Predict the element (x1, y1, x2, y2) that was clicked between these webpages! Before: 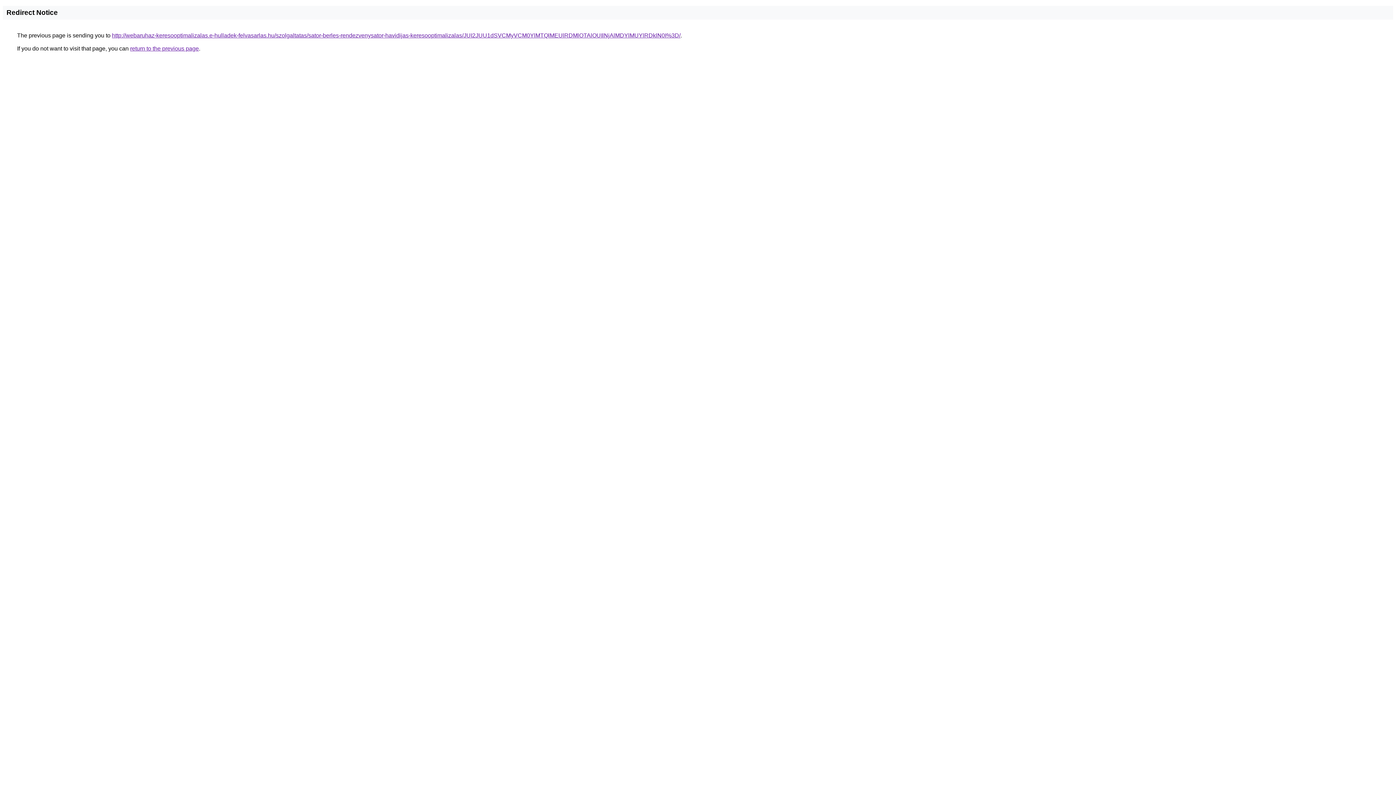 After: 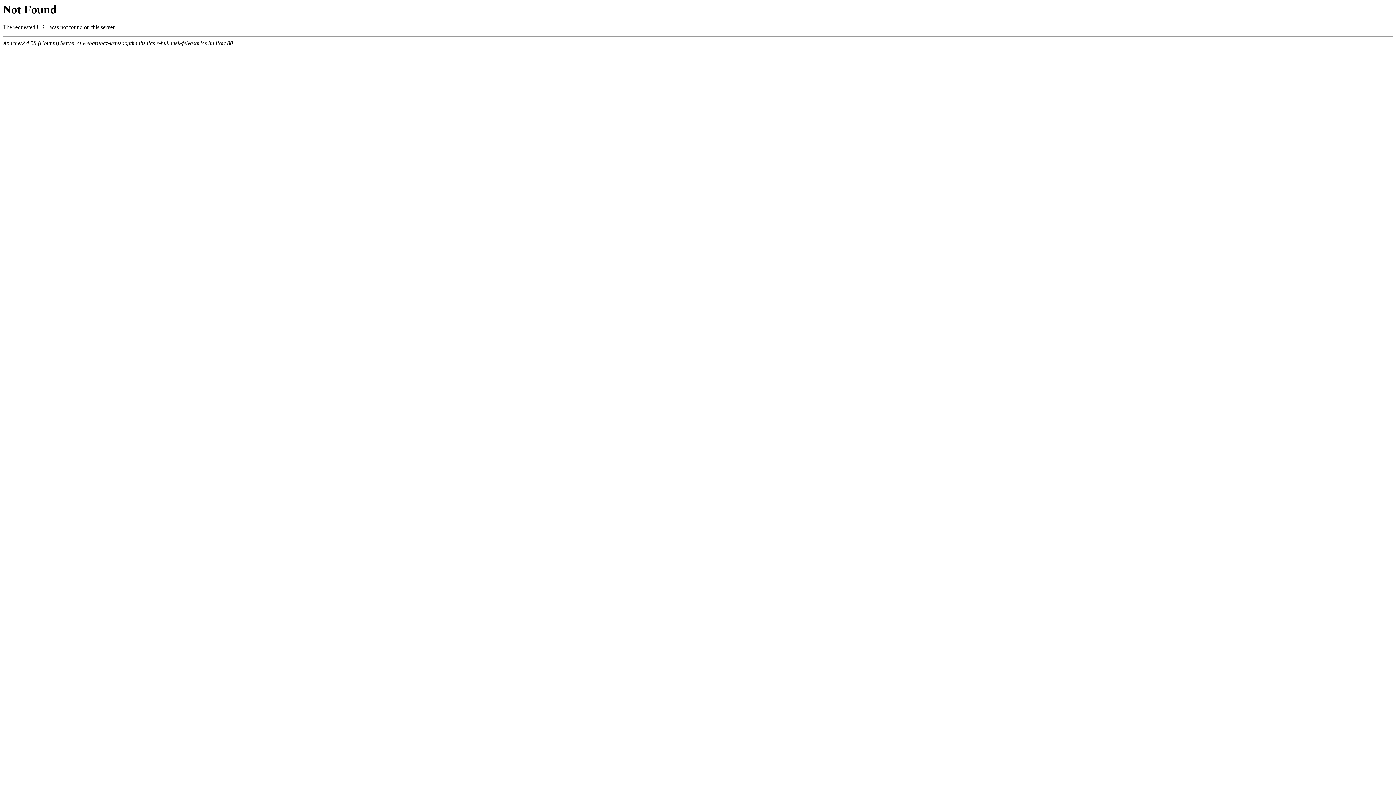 Action: bbox: (112, 32, 680, 38) label: http://webaruhaz-keresooptimalizalas.e-hulladek-felvasarlas.hu/szolgaltatas/sator-berles-rendezvenysator-havidijas-keresooptimalizalas/JUI2JUU1dSVCMyVCM0YlMTQlMEUlRDMlOTAlOUIlNjAlMDYlMUYlRDklN0I%3D/